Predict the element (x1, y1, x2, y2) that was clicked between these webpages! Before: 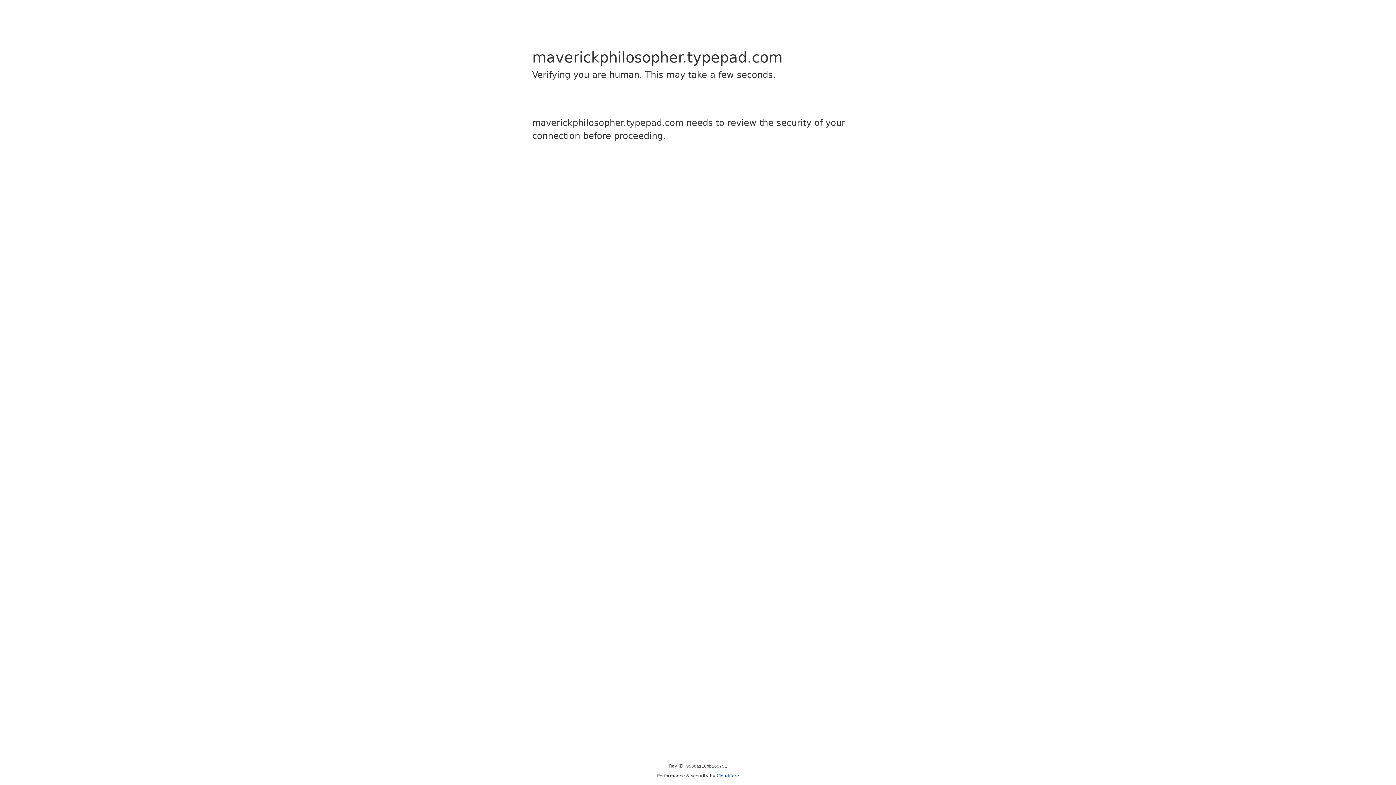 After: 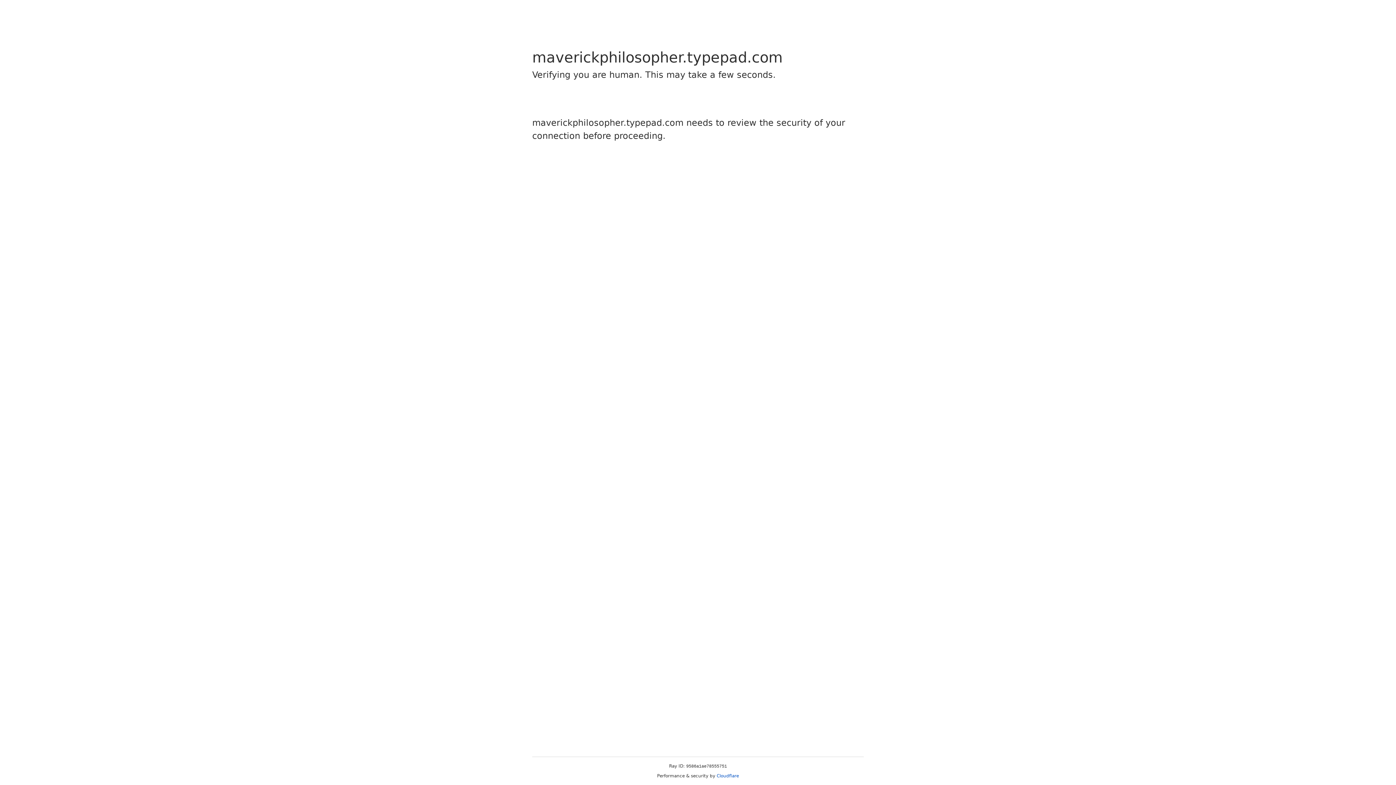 Action: bbox: (716, 773, 739, 778) label: Cloudflare